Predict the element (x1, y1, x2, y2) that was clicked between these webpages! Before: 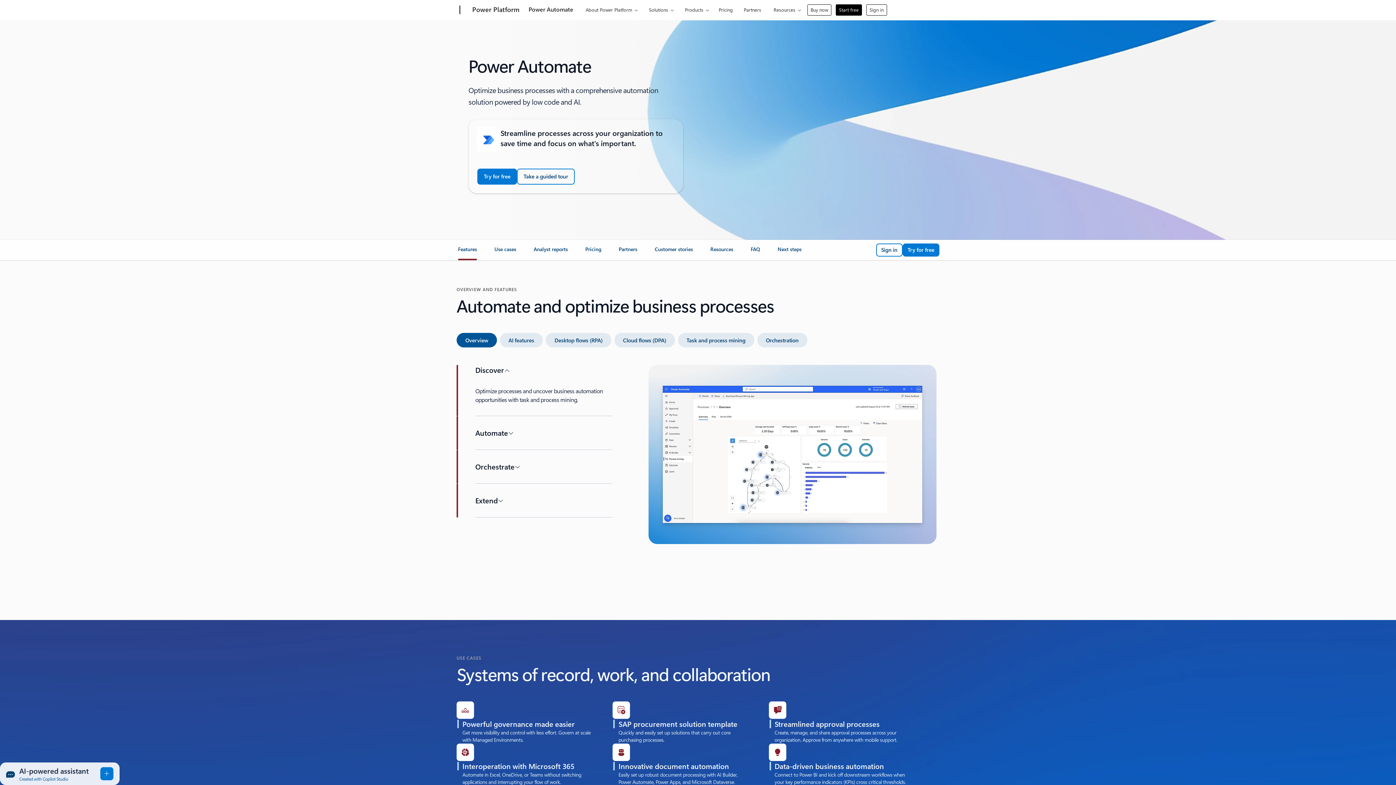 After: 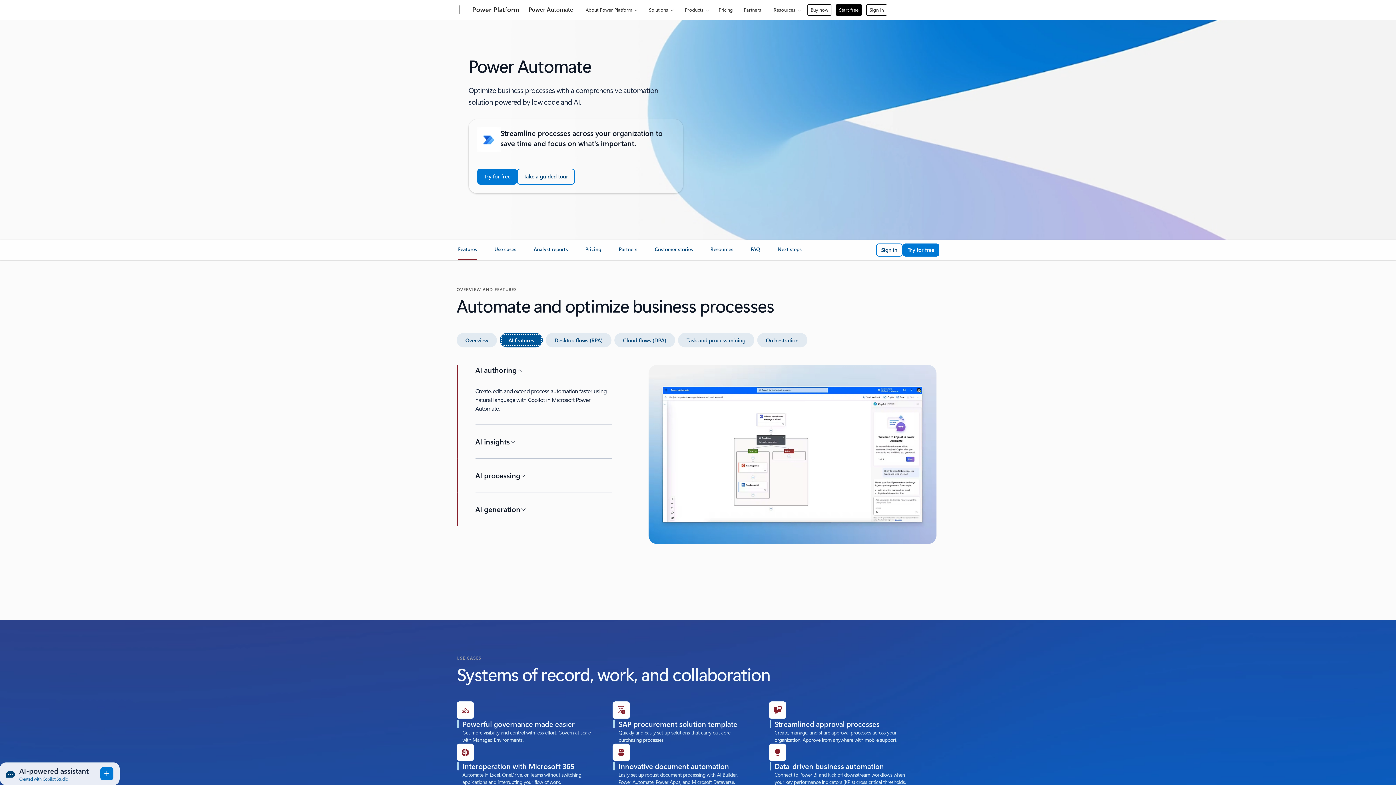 Action: bbox: (499, 333, 543, 347) label: AI features